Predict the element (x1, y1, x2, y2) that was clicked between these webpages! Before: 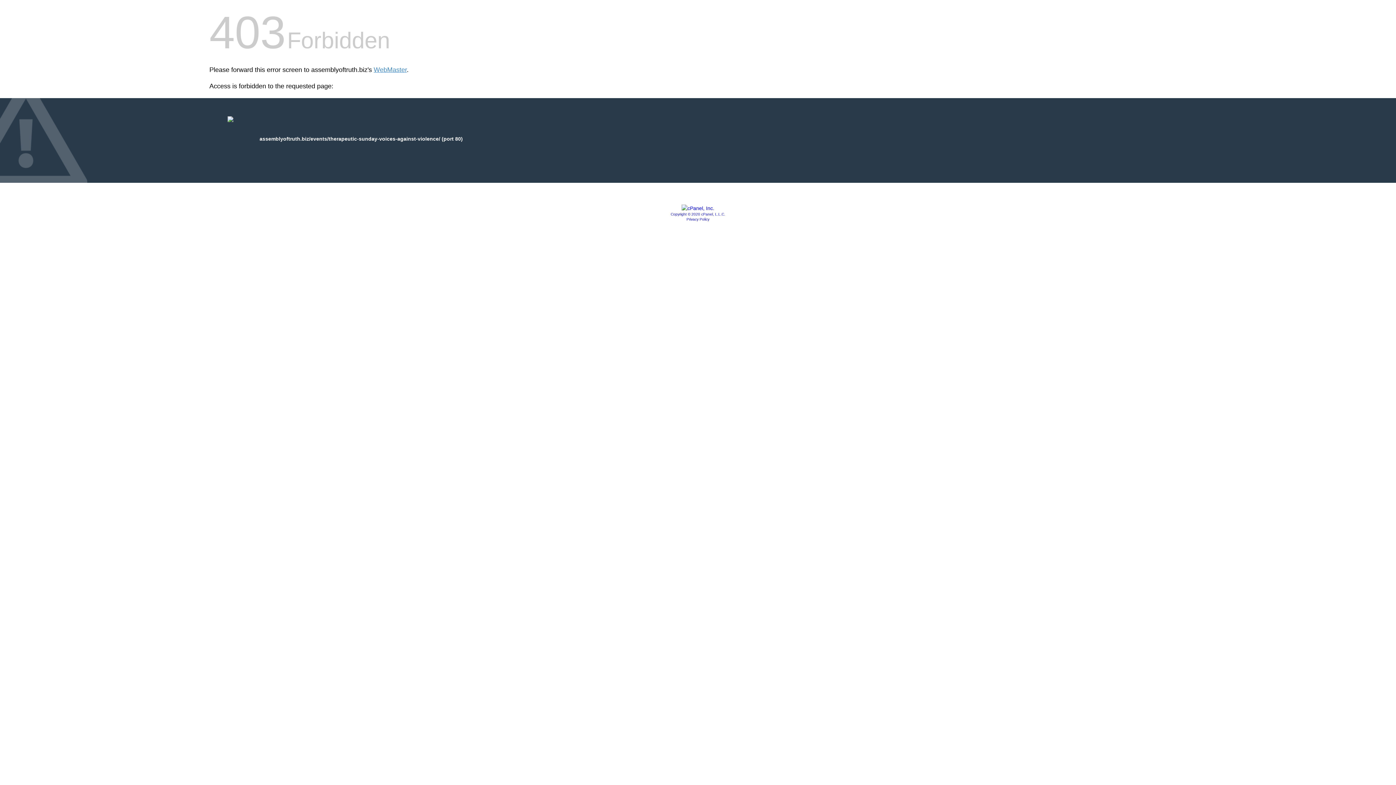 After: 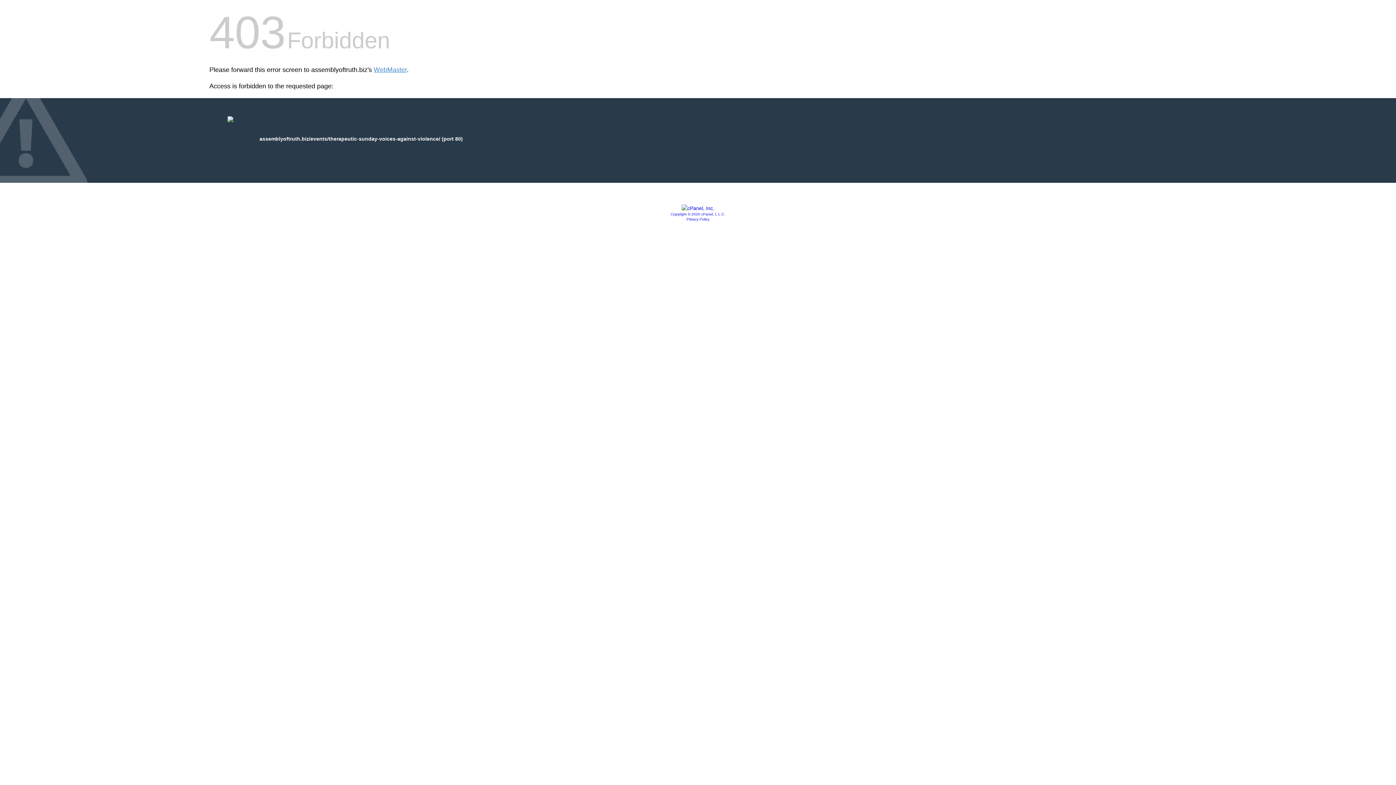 Action: bbox: (681, 205, 714, 211)